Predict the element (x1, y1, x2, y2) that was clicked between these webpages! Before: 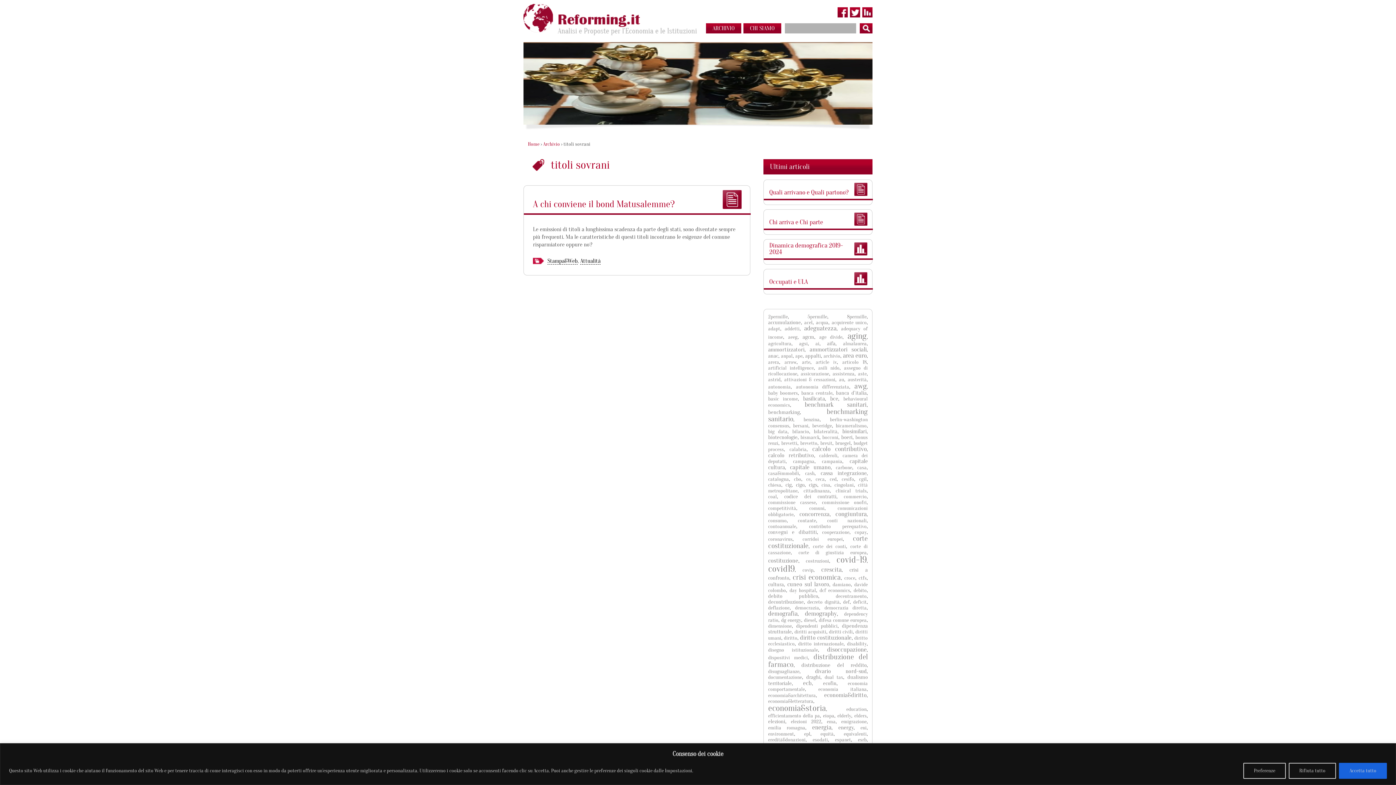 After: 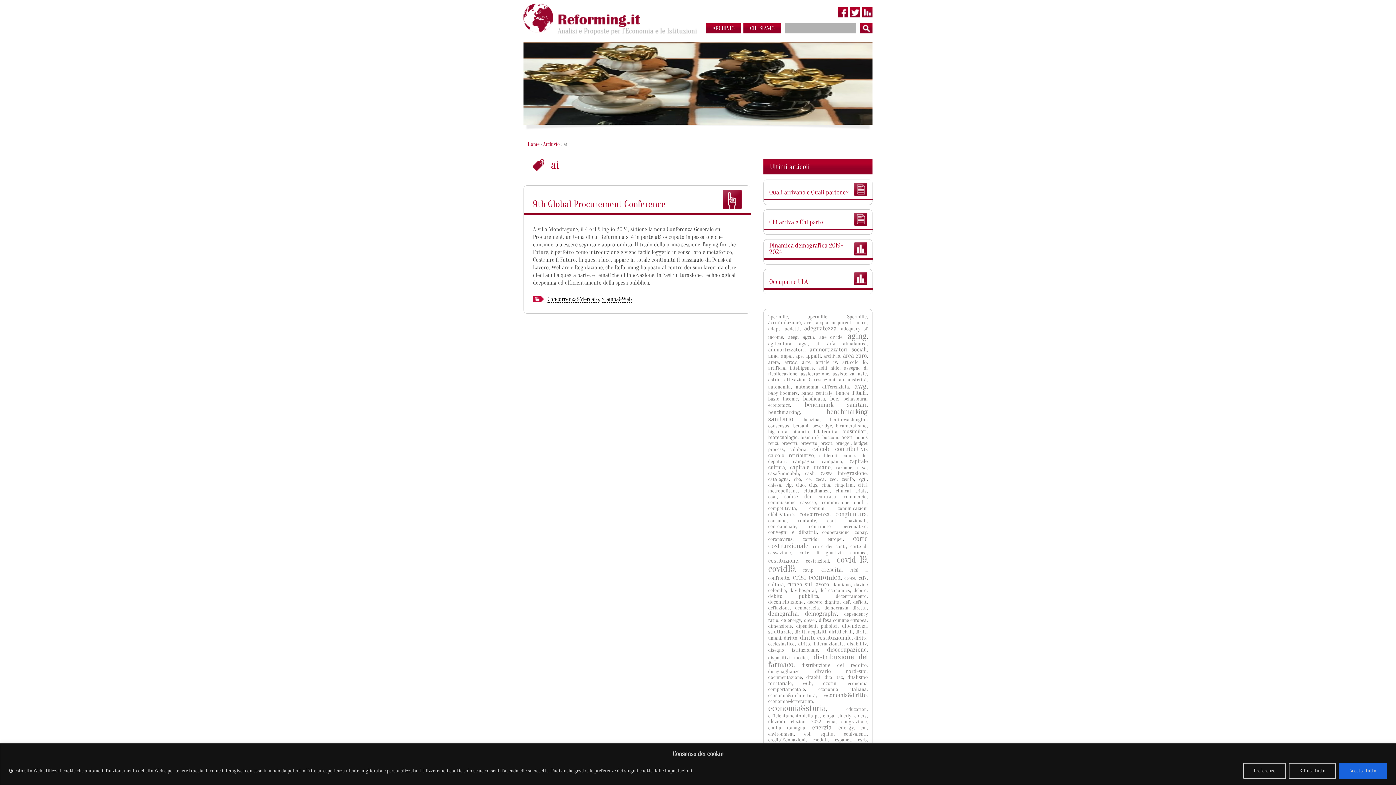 Action: bbox: (815, 340, 819, 346) label: ai